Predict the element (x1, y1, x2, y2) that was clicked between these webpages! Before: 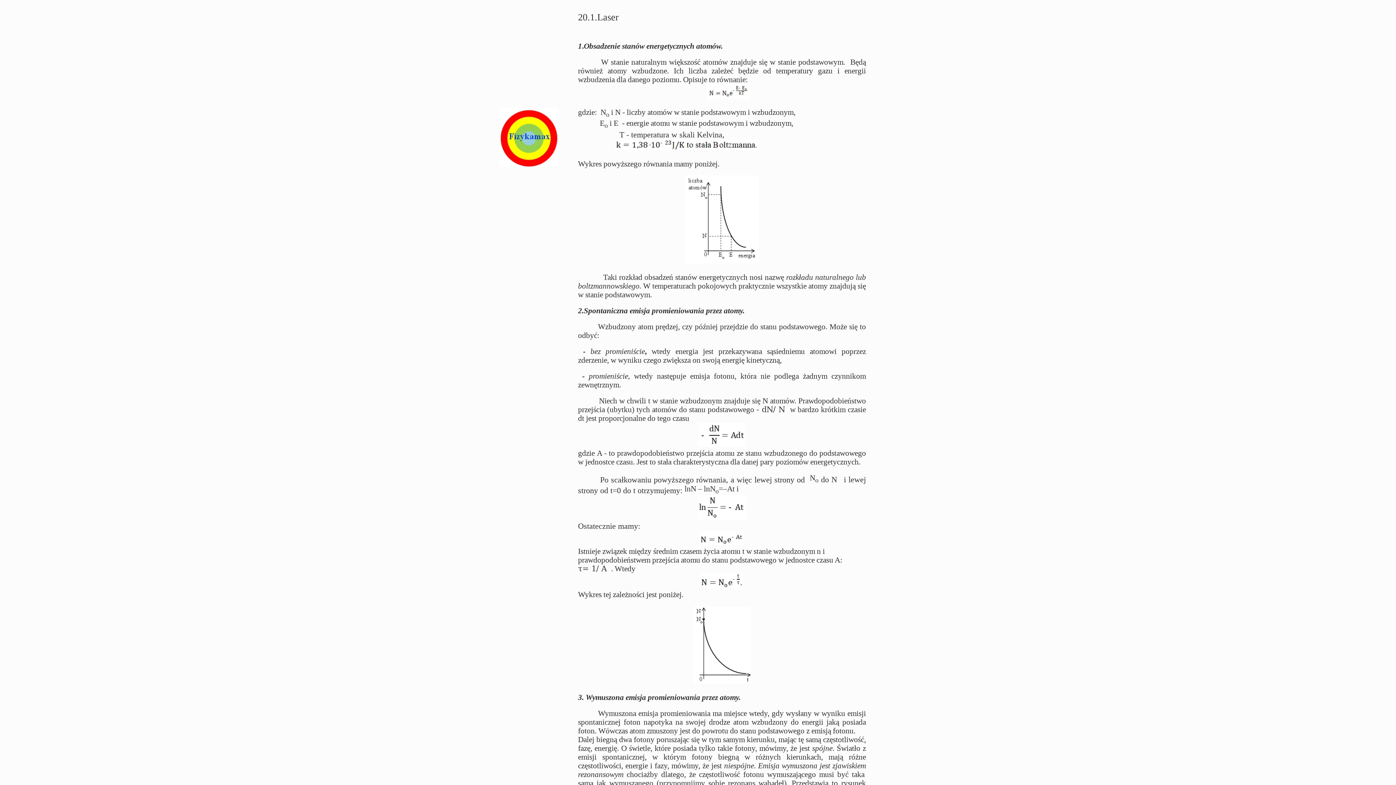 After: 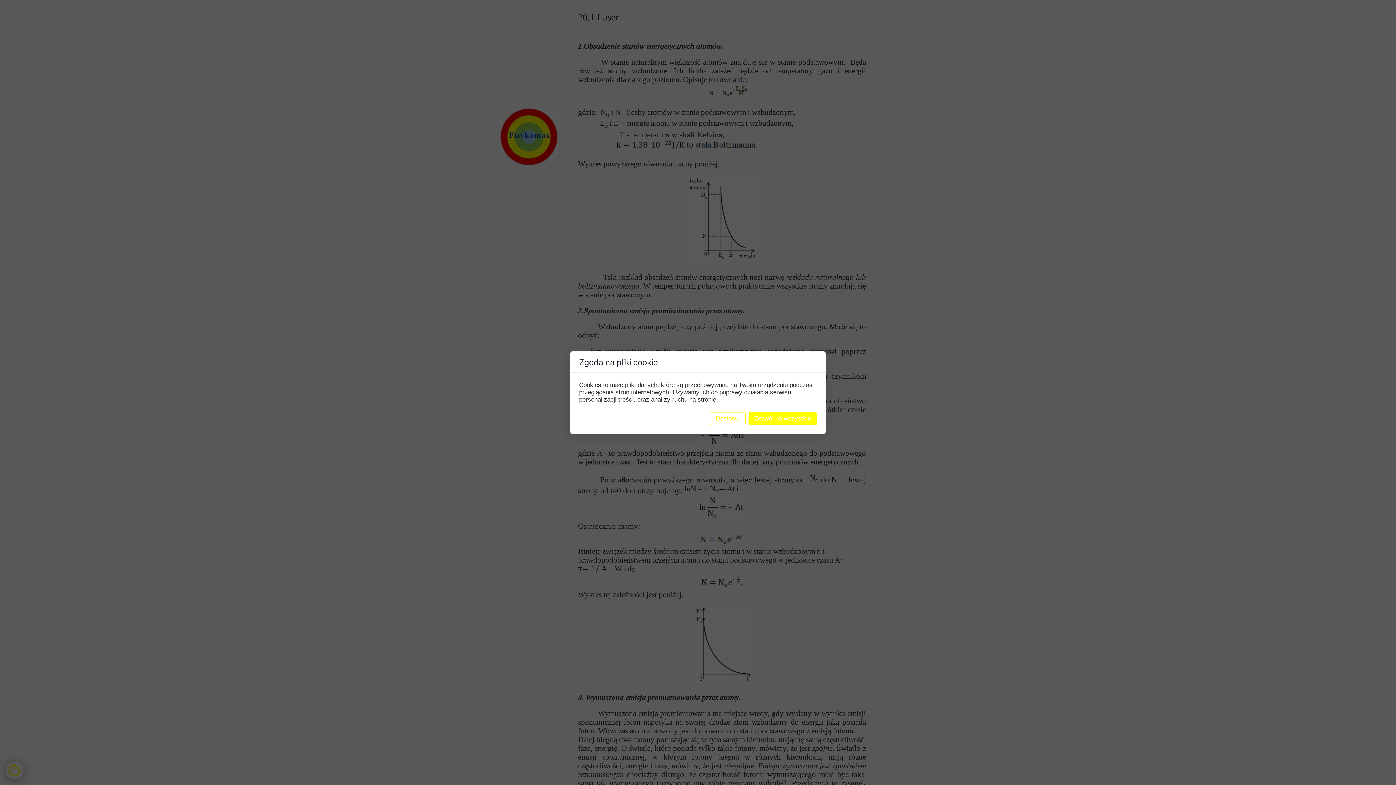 Action: bbox: (499, 161, 558, 168)